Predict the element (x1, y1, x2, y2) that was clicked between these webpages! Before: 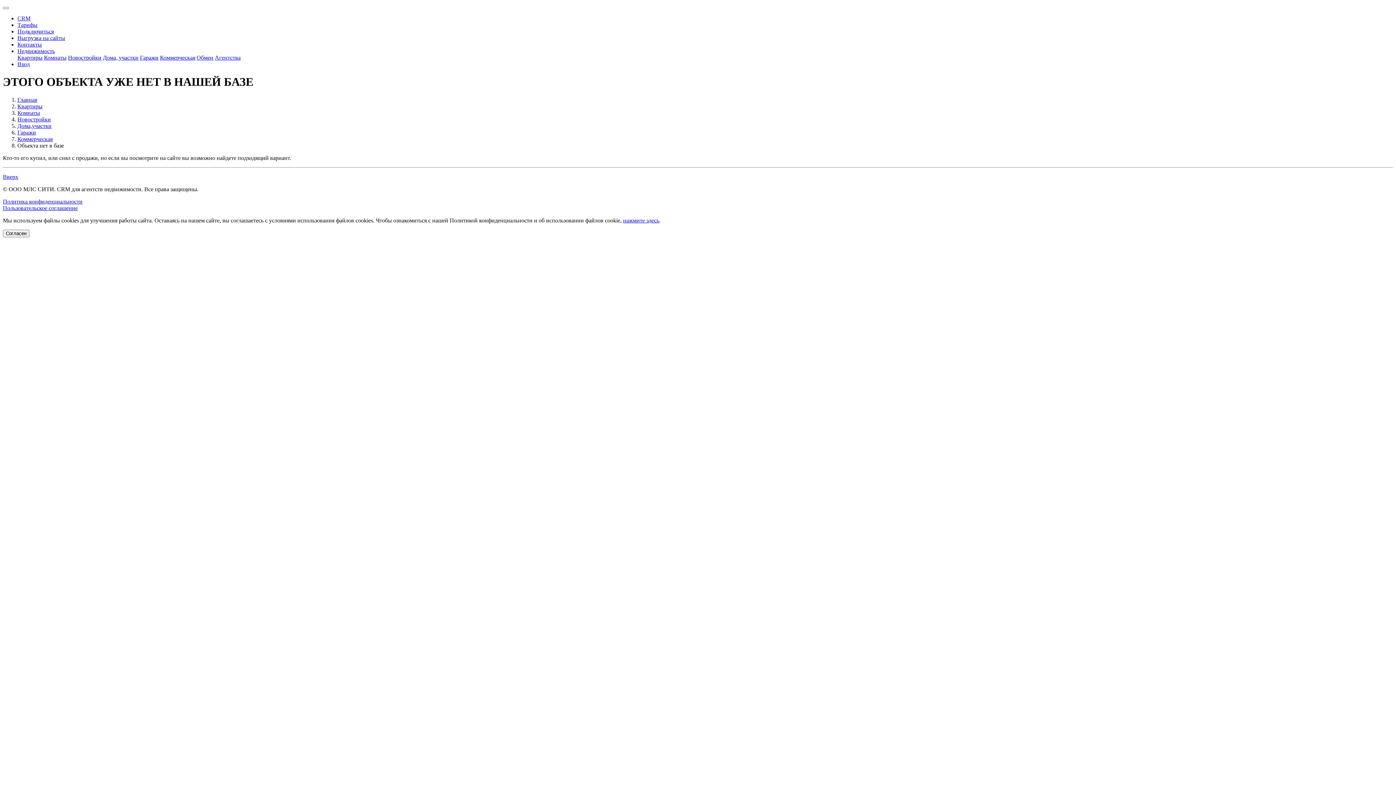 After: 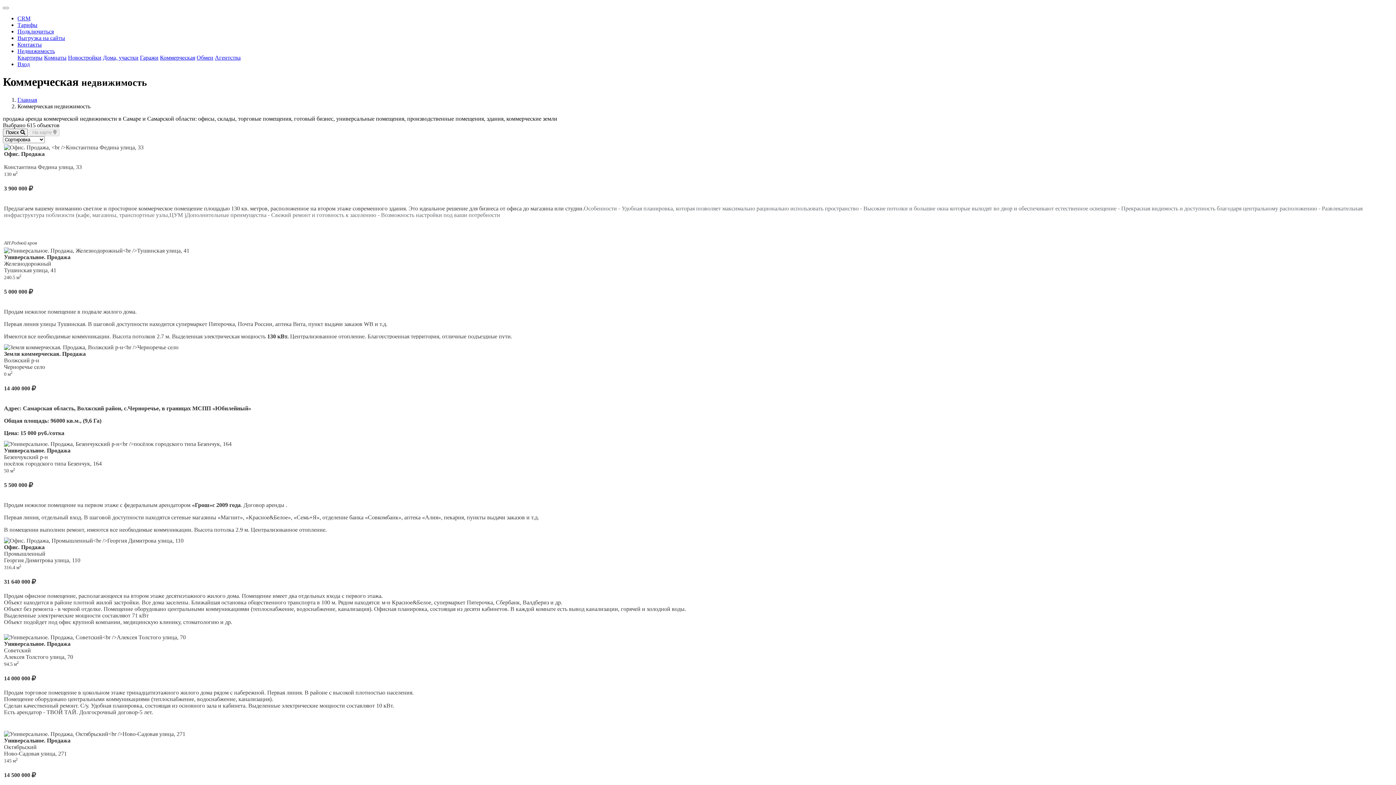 Action: bbox: (17, 135, 52, 142) label: Коммерческая